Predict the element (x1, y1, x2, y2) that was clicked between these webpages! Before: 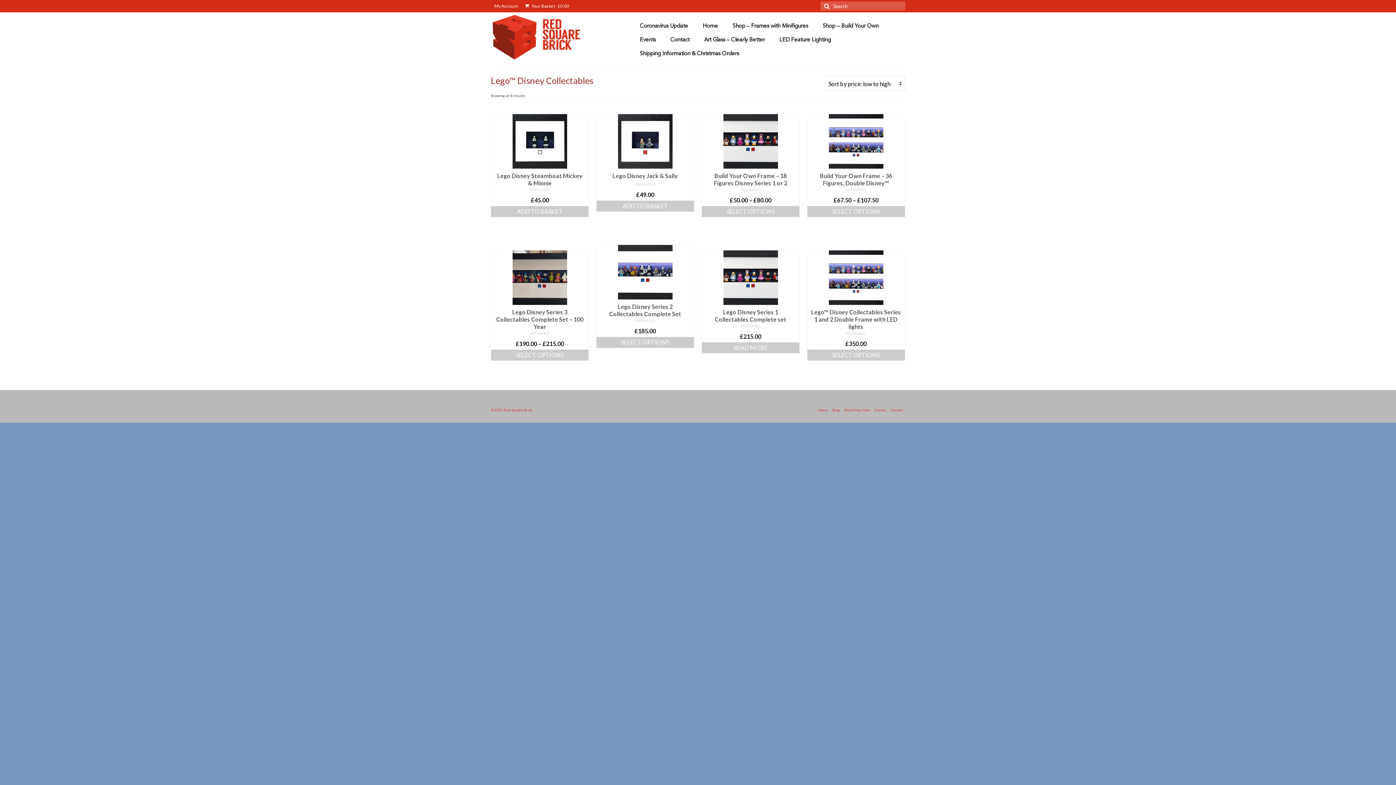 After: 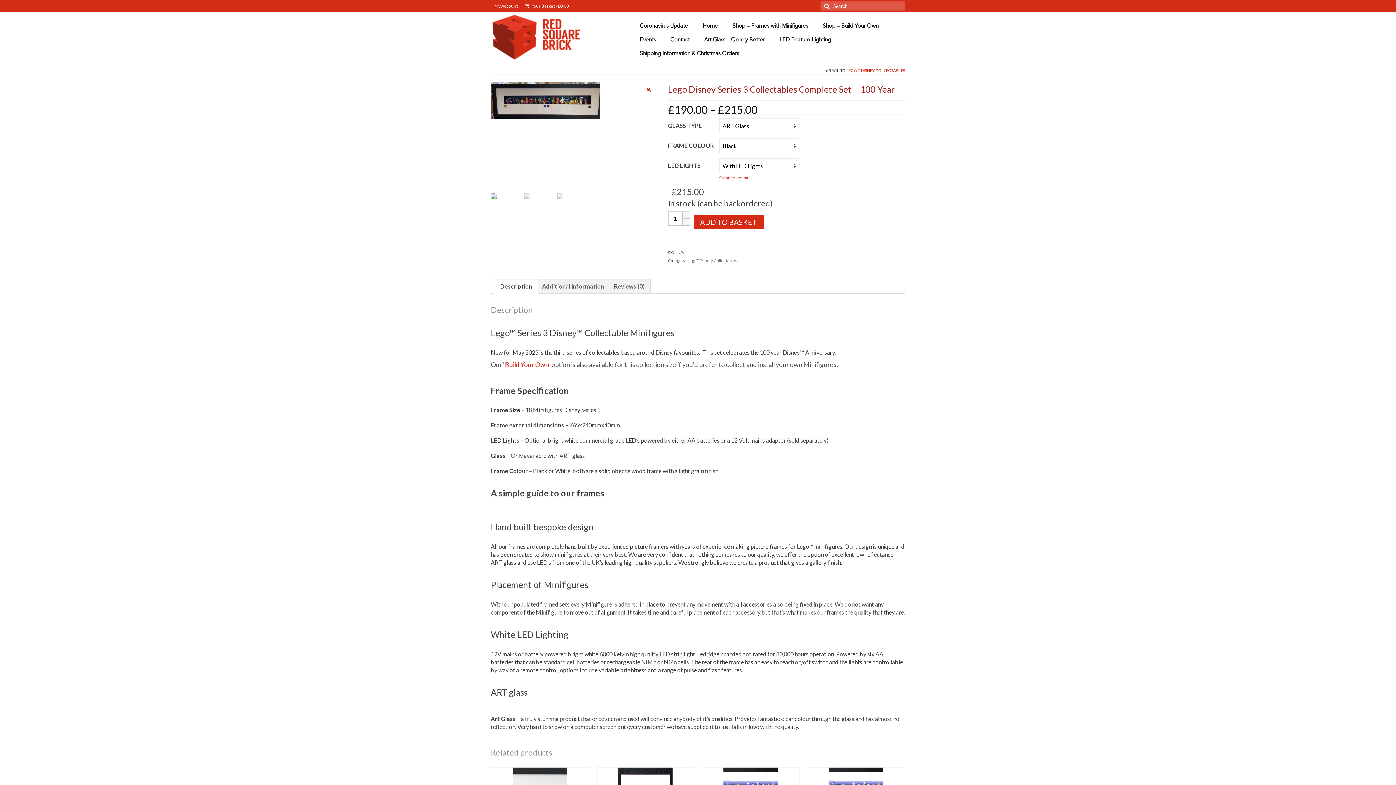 Action: bbox: (491, 305, 588, 330) label: Lego Disney Series 3 Collectables Complete Set – 100 Year